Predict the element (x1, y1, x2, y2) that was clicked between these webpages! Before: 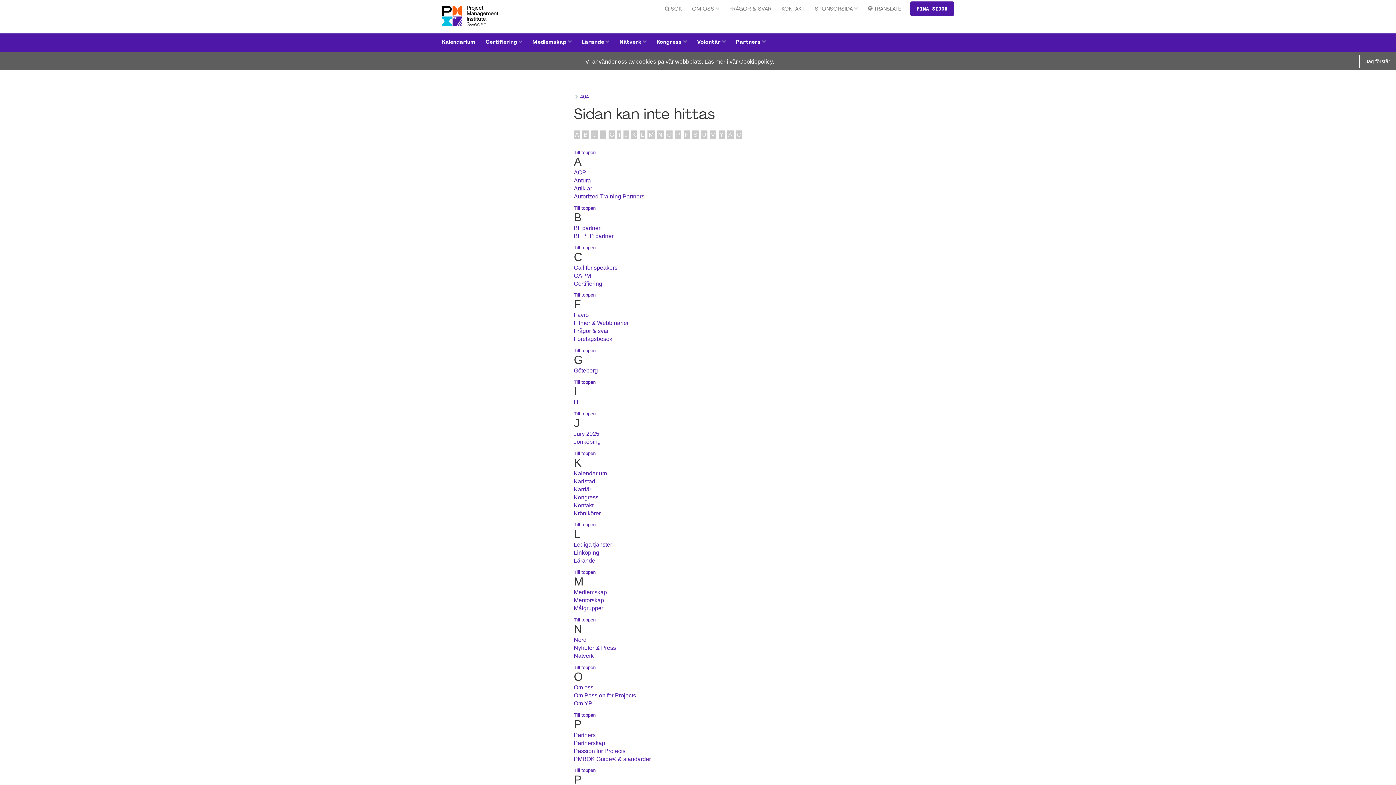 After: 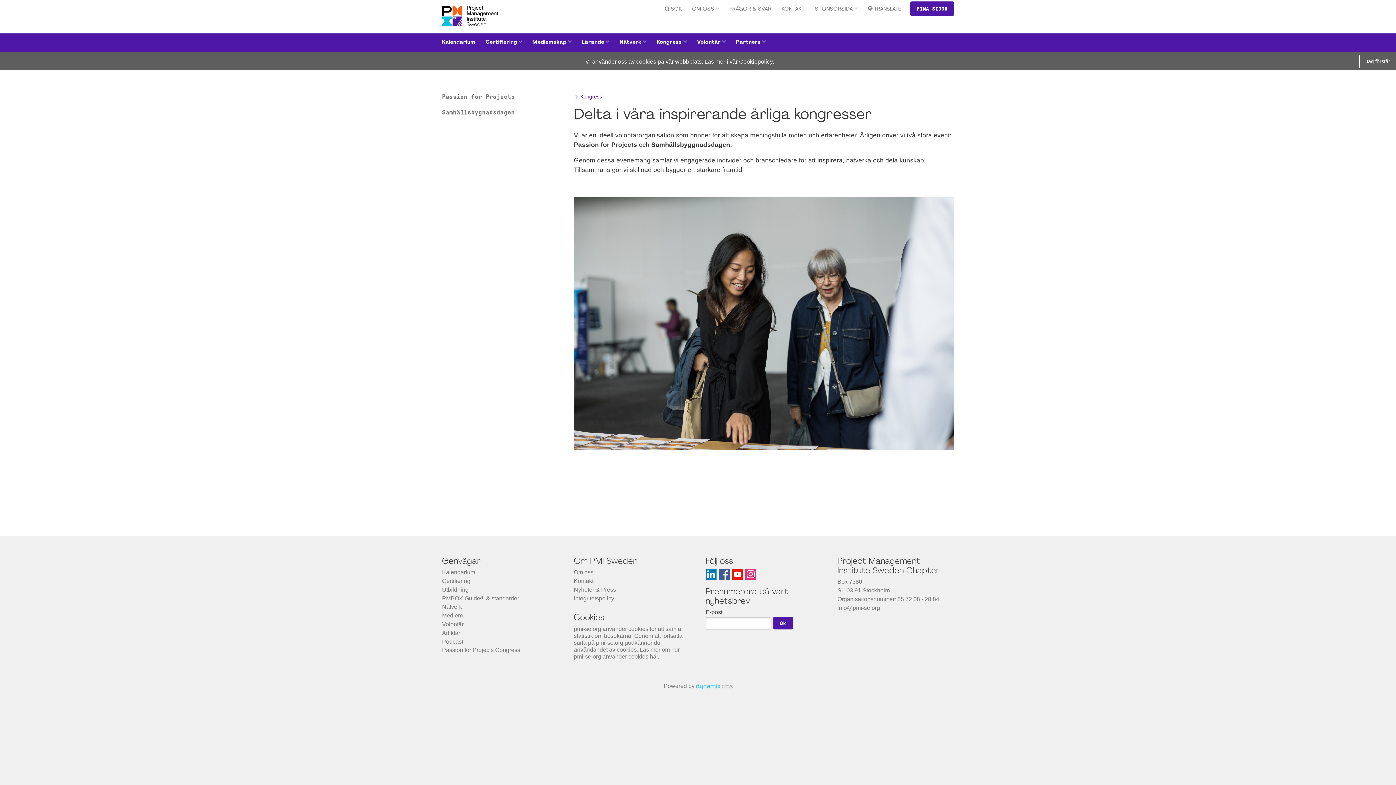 Action: label: Kongress bbox: (574, 494, 598, 500)